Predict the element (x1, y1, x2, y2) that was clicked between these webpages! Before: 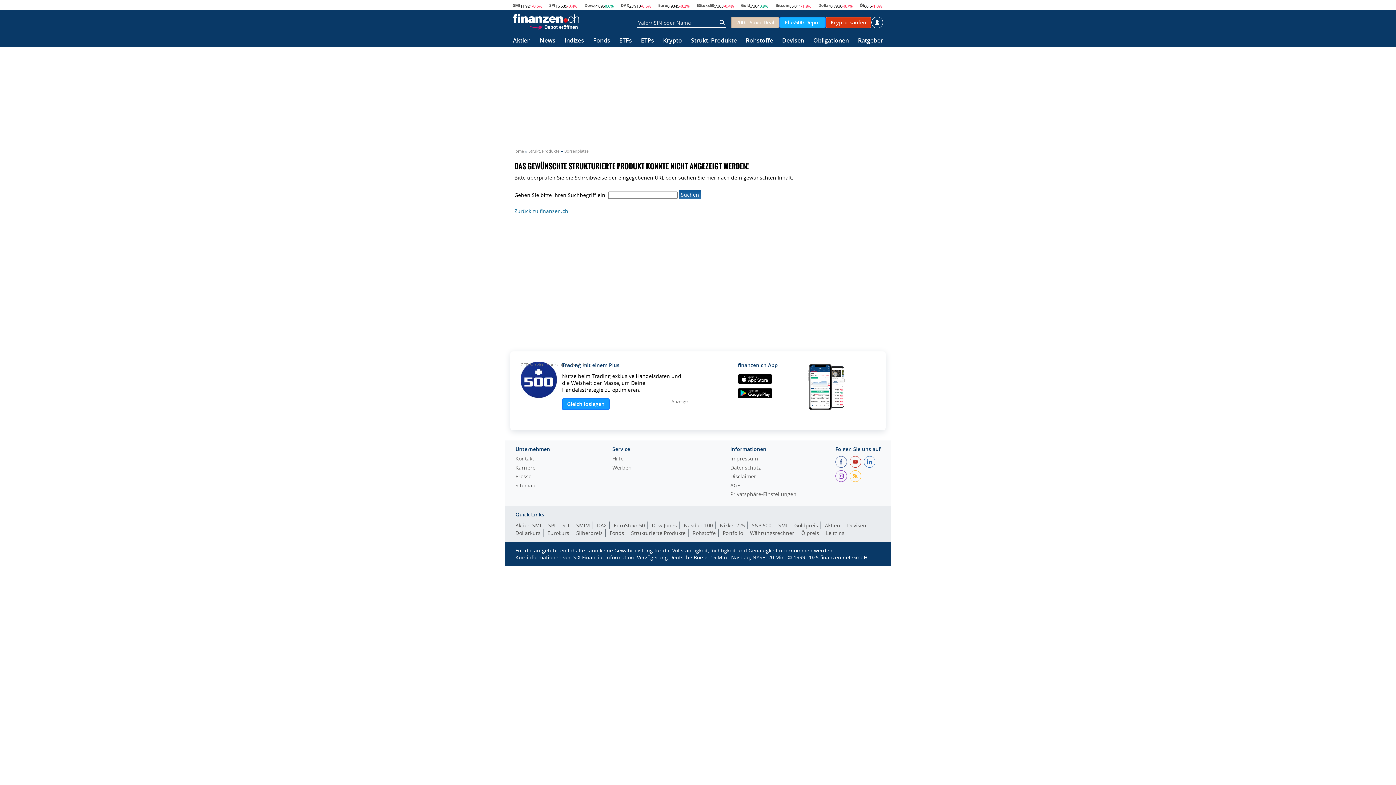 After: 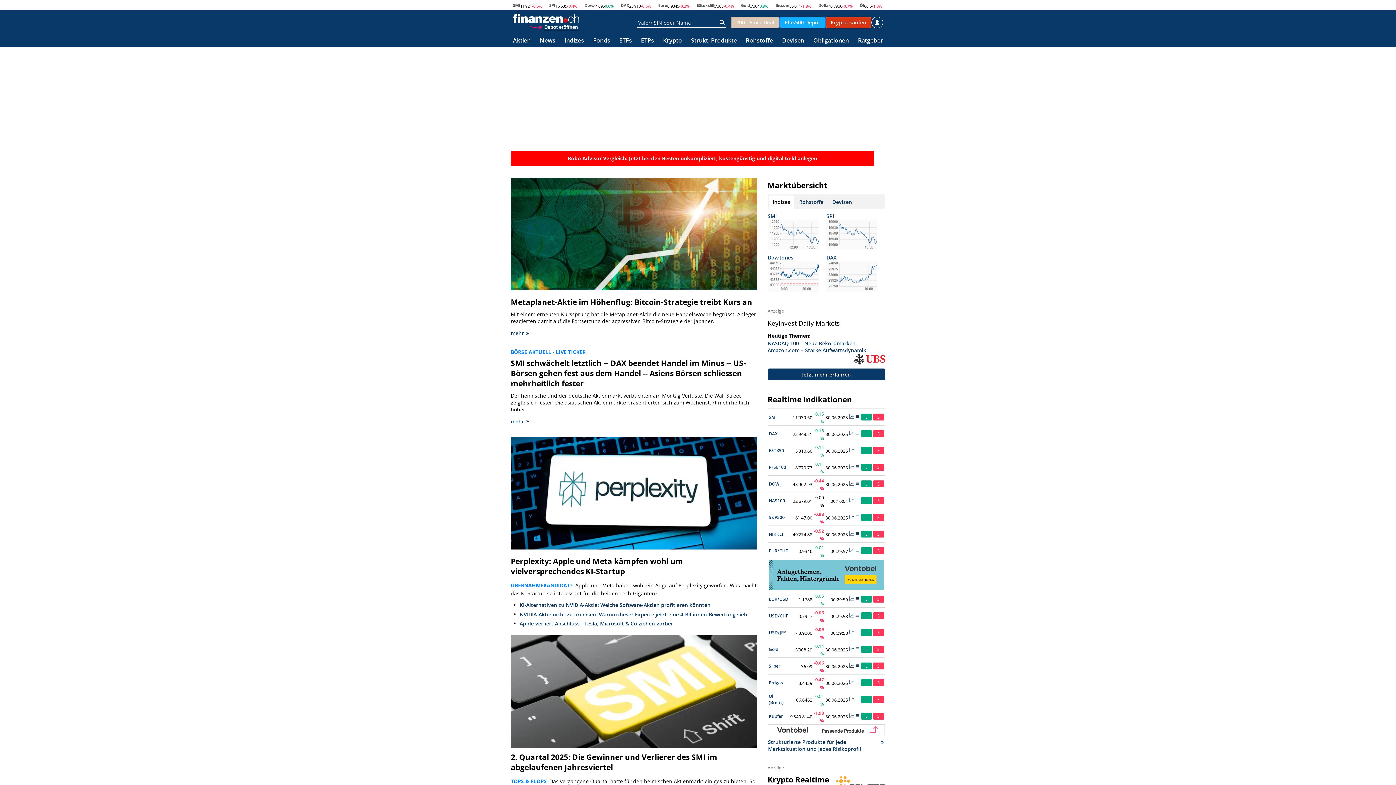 Action: bbox: (513, 14, 579, 22)